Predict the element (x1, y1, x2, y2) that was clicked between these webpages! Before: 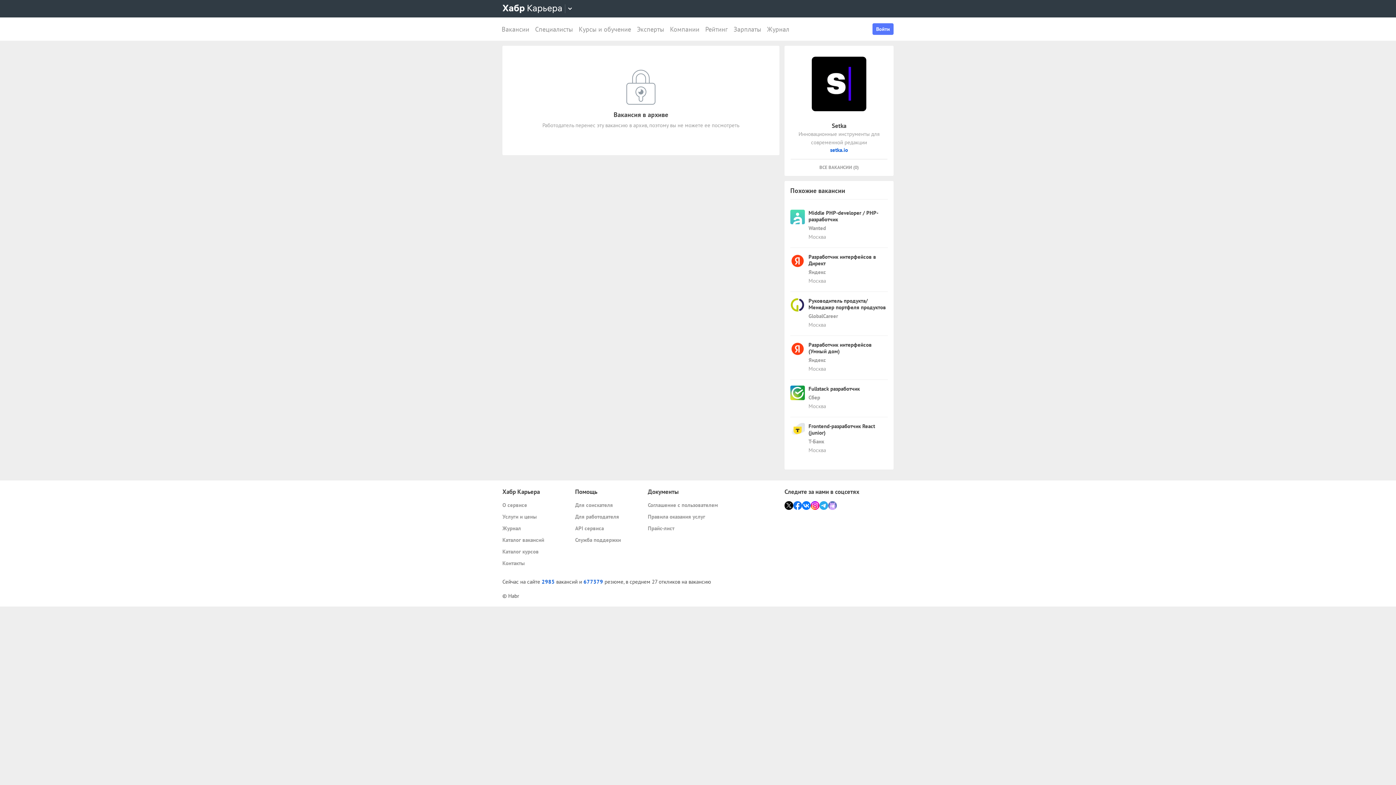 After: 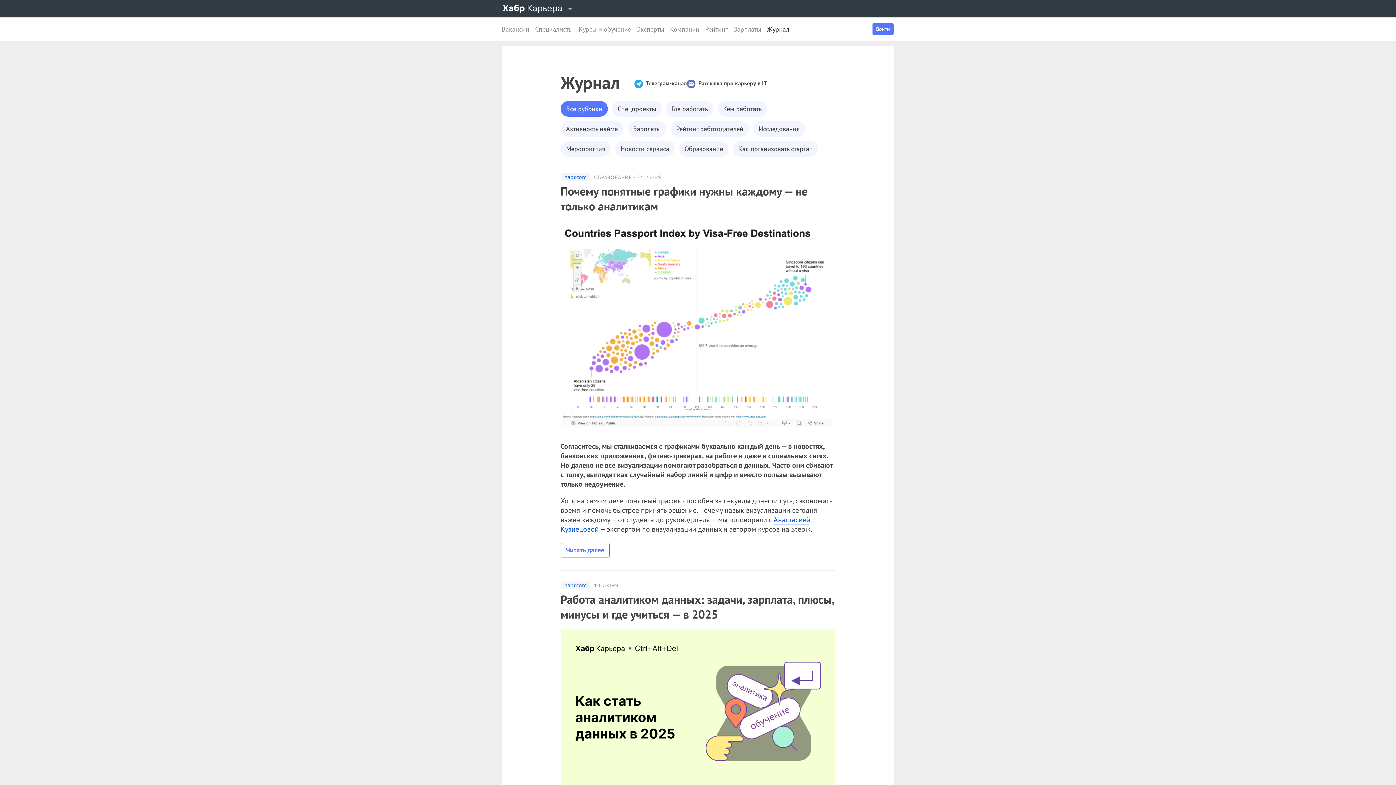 Action: bbox: (502, 524, 569, 532) label: Журнал